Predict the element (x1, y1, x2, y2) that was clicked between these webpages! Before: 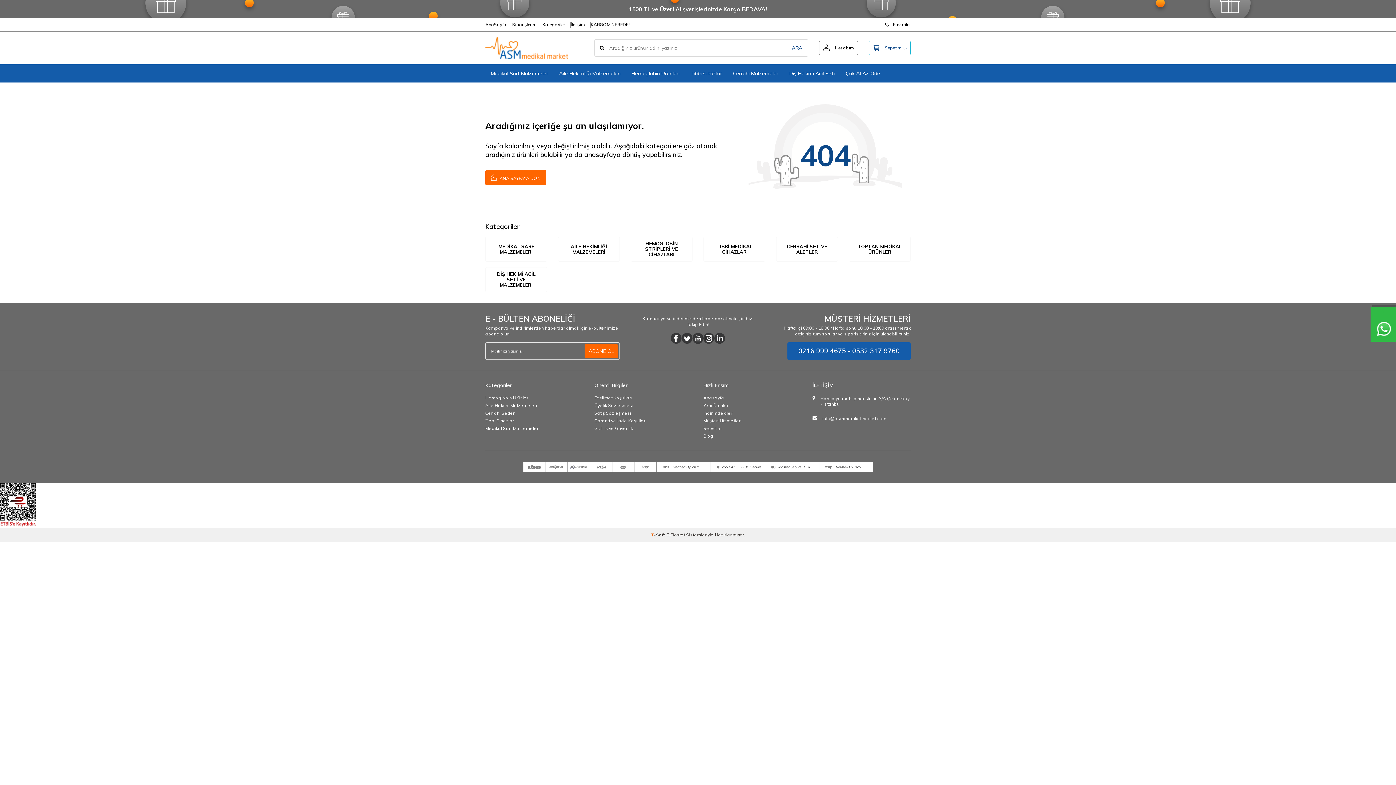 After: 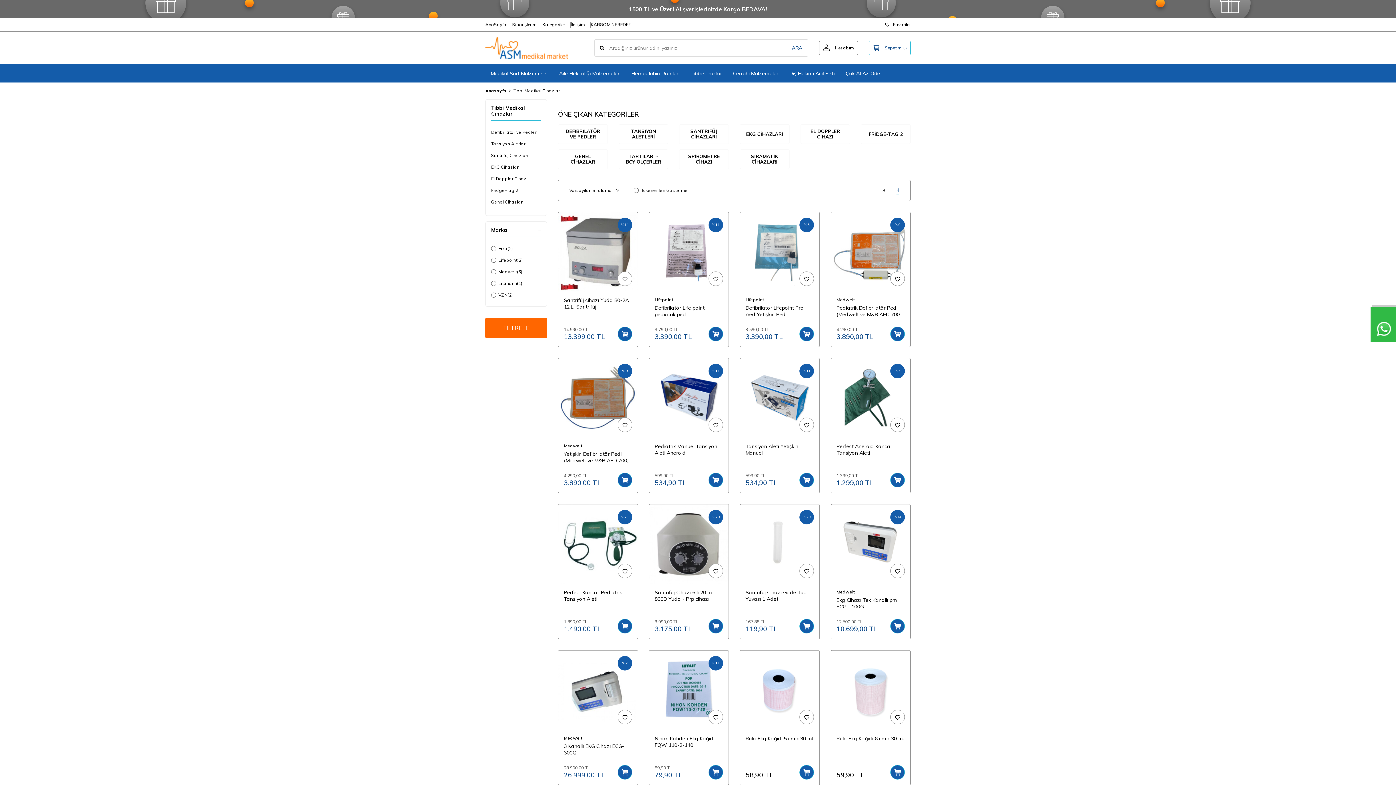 Action: label: TIBBİ MEDİKAL CİHAZLAR bbox: (703, 236, 765, 261)